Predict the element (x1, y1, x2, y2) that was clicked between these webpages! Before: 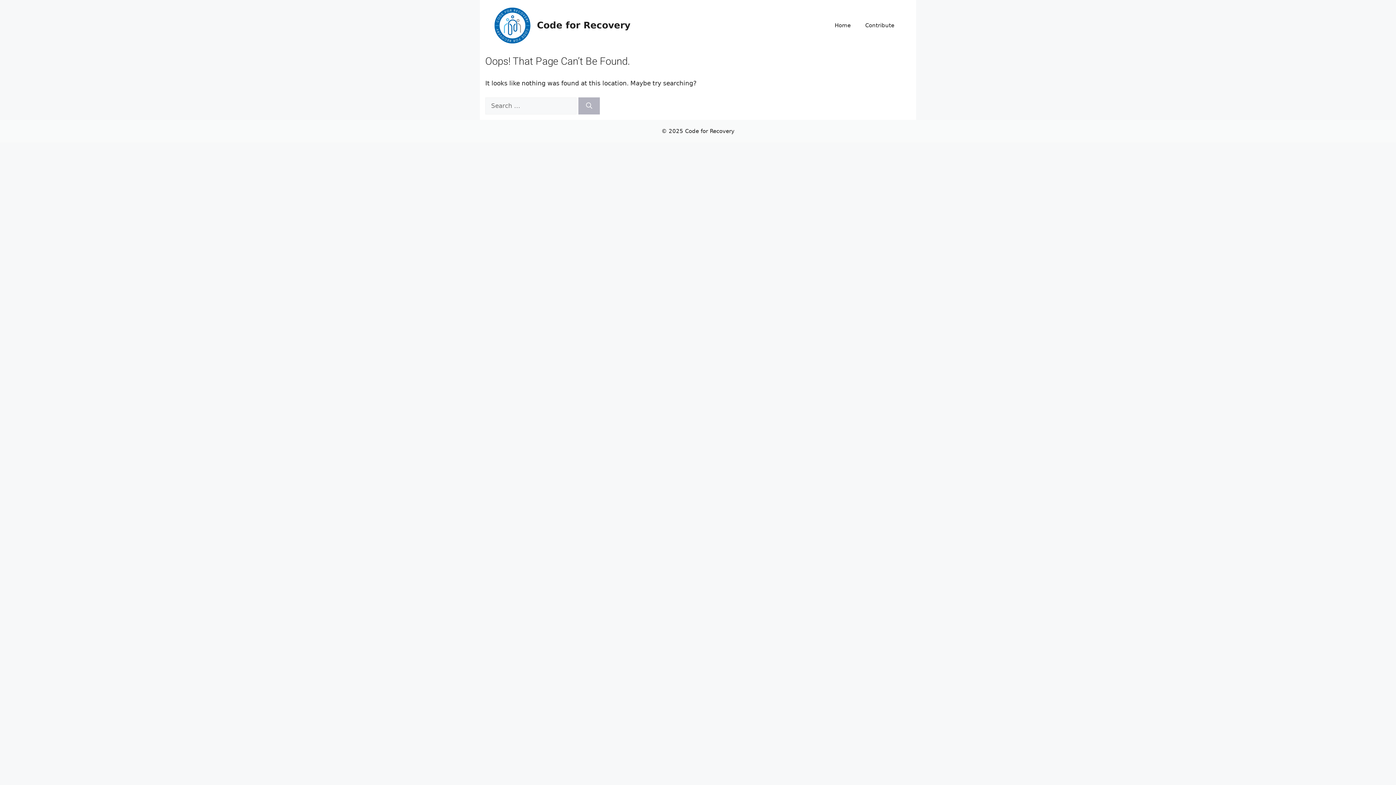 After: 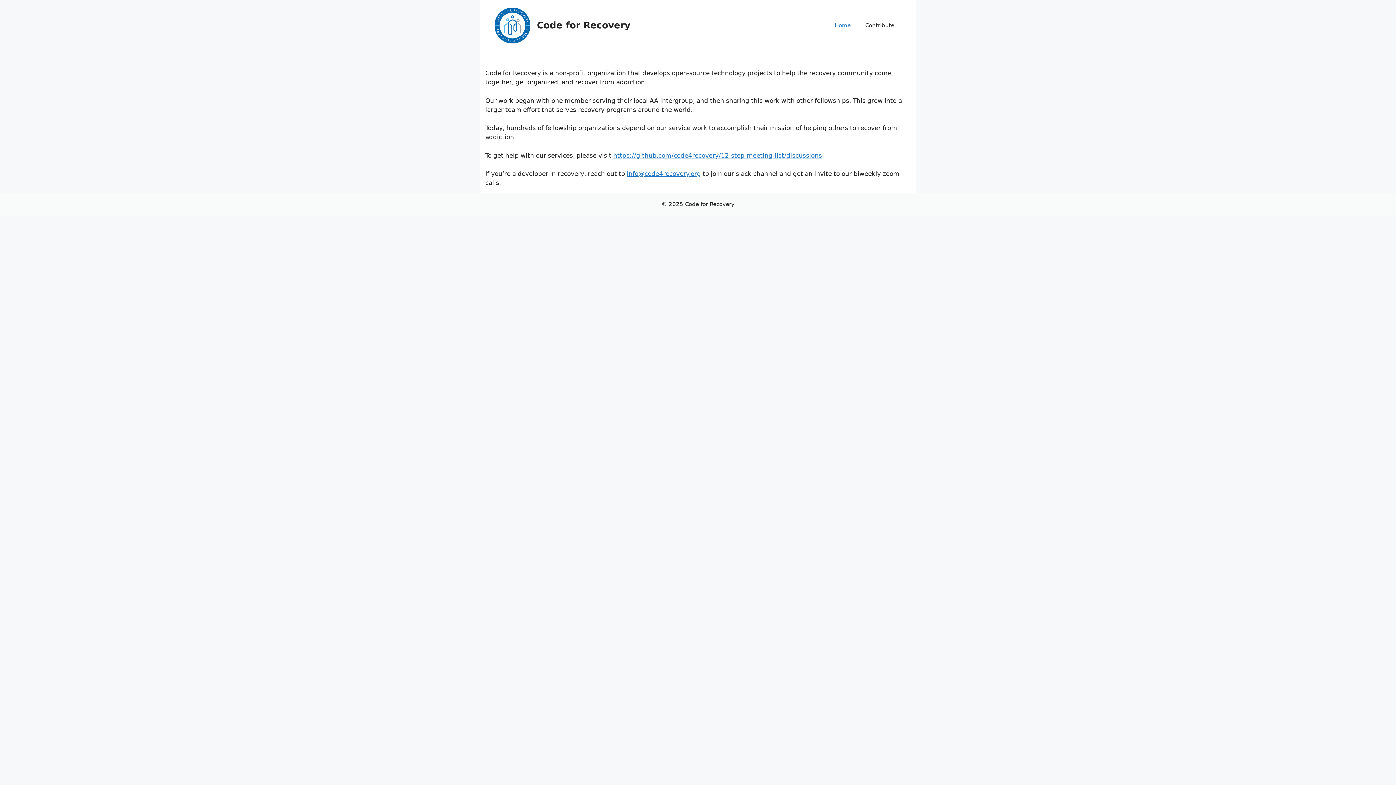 Action: bbox: (494, 21, 530, 28)